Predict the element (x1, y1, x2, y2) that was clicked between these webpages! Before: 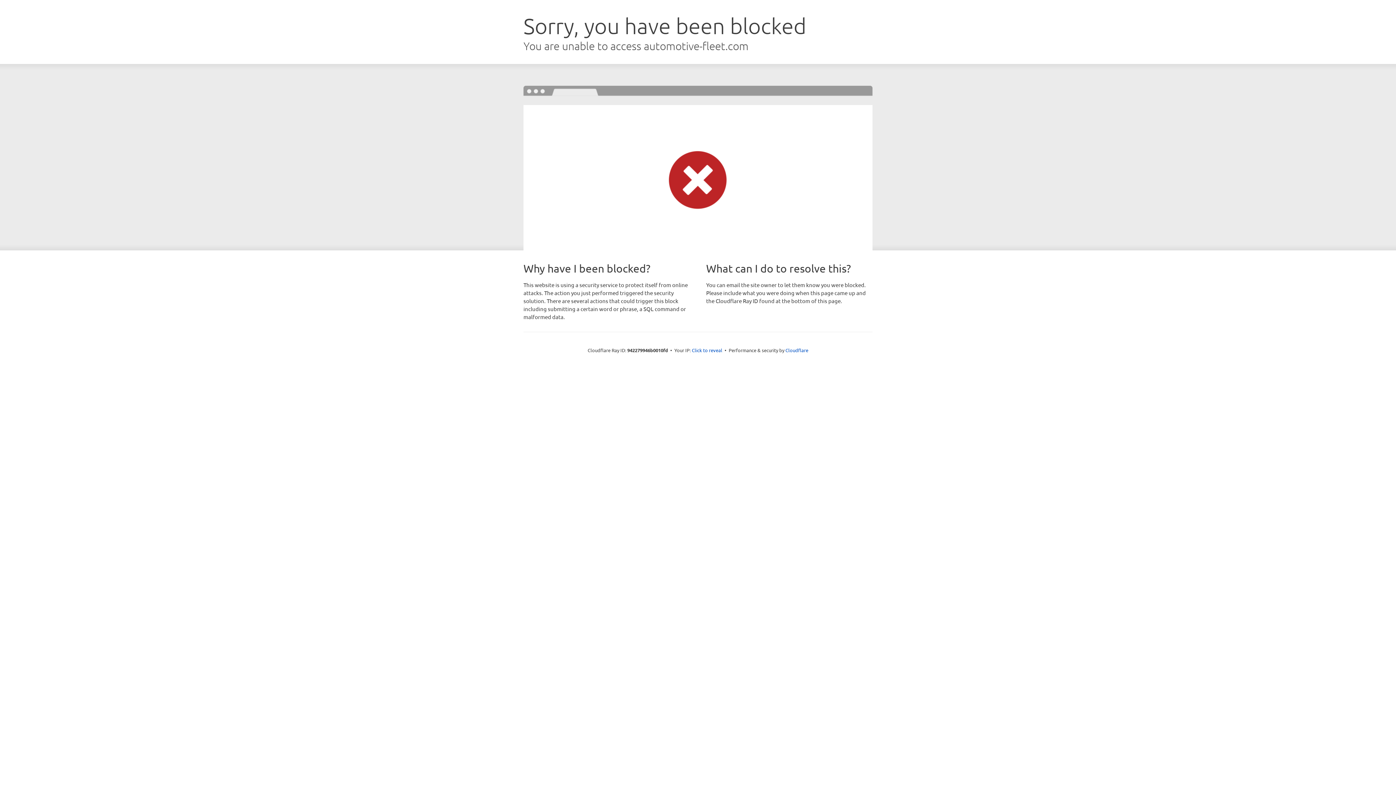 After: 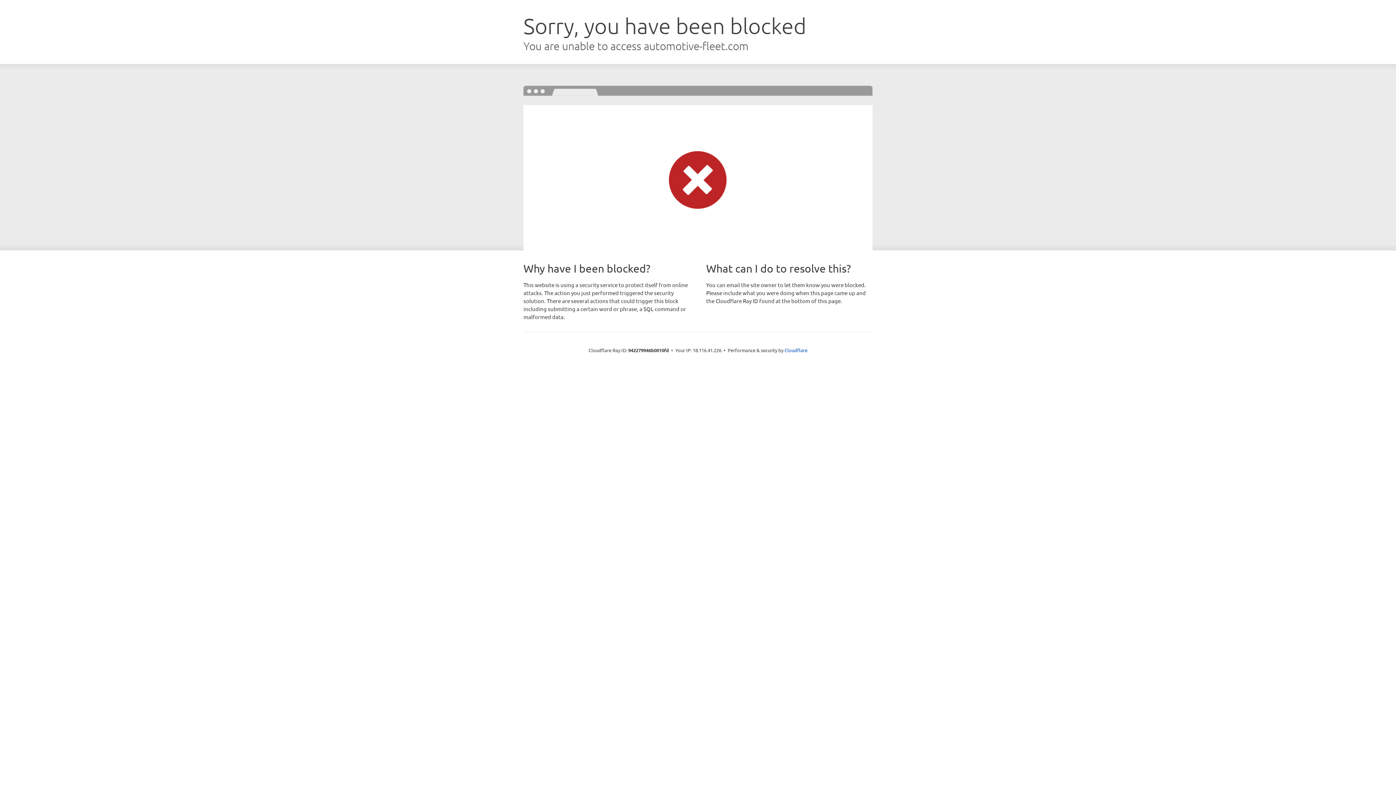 Action: label: Click to reveal bbox: (692, 346, 722, 353)